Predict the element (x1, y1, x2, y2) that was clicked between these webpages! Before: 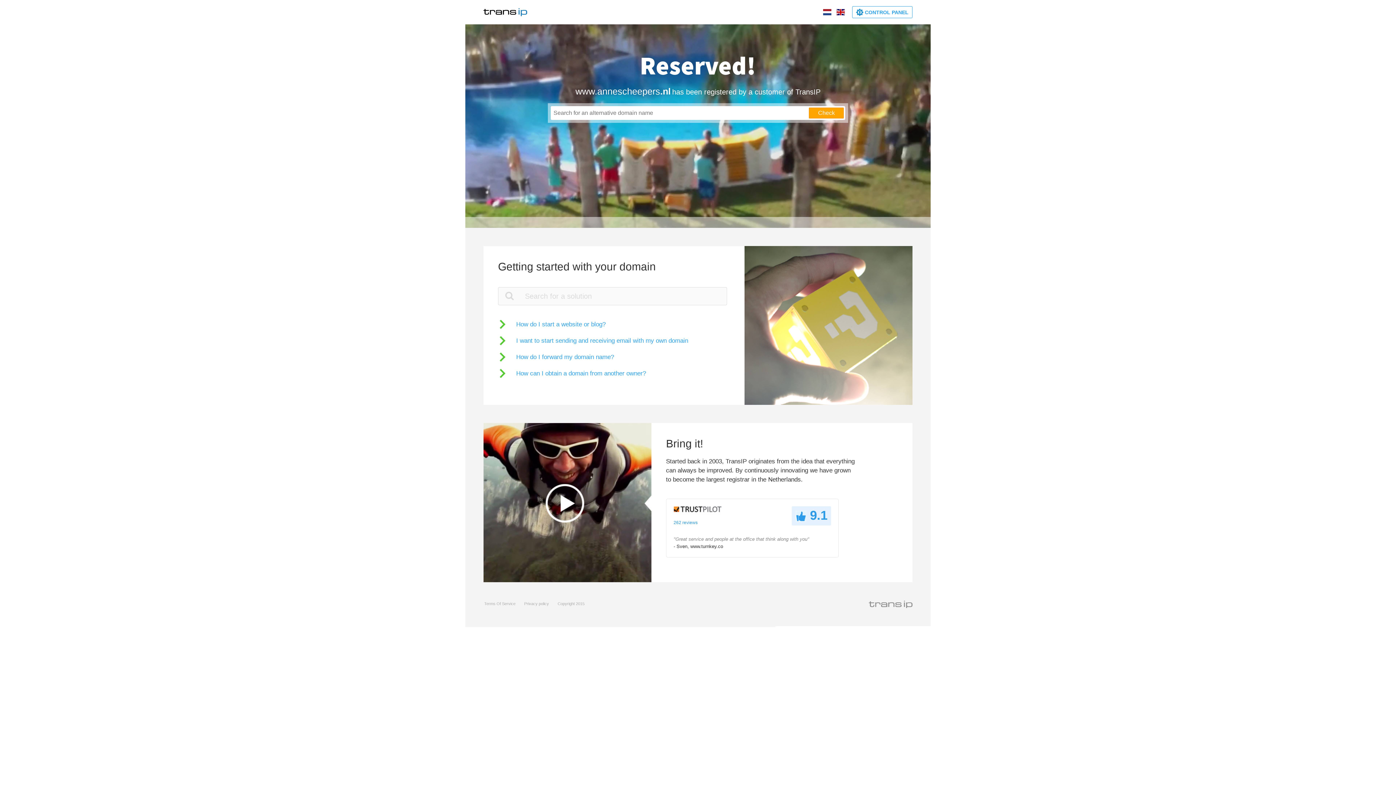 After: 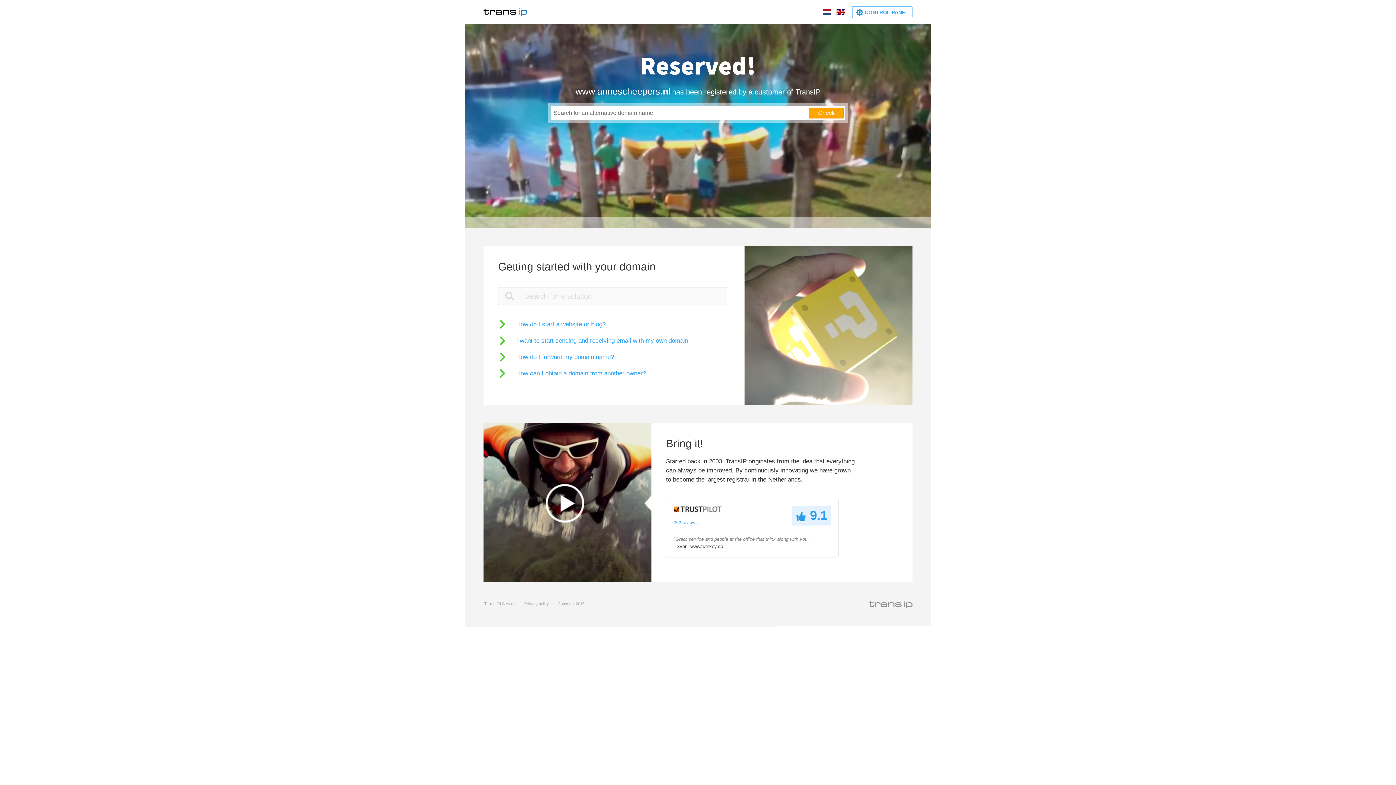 Action: bbox: (836, 9, 845, 15)